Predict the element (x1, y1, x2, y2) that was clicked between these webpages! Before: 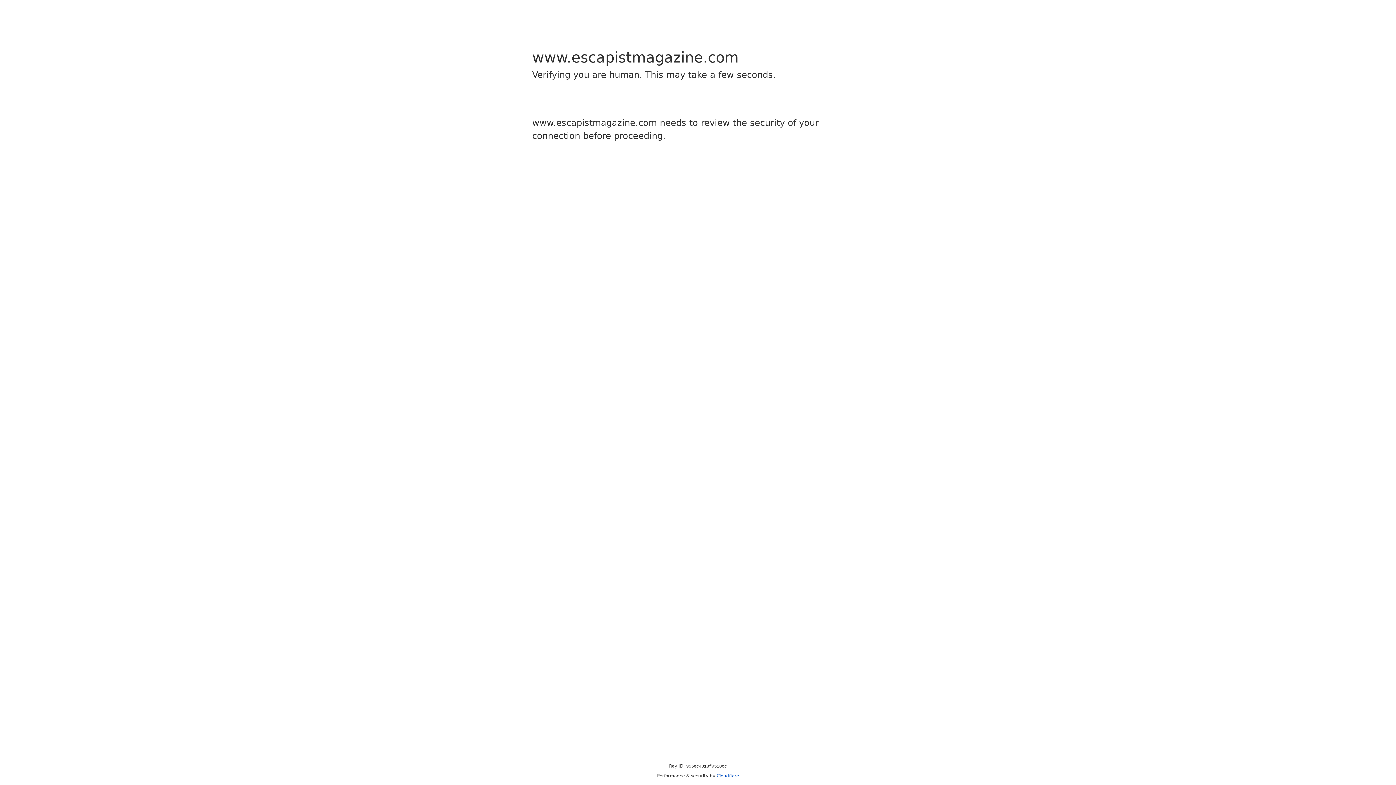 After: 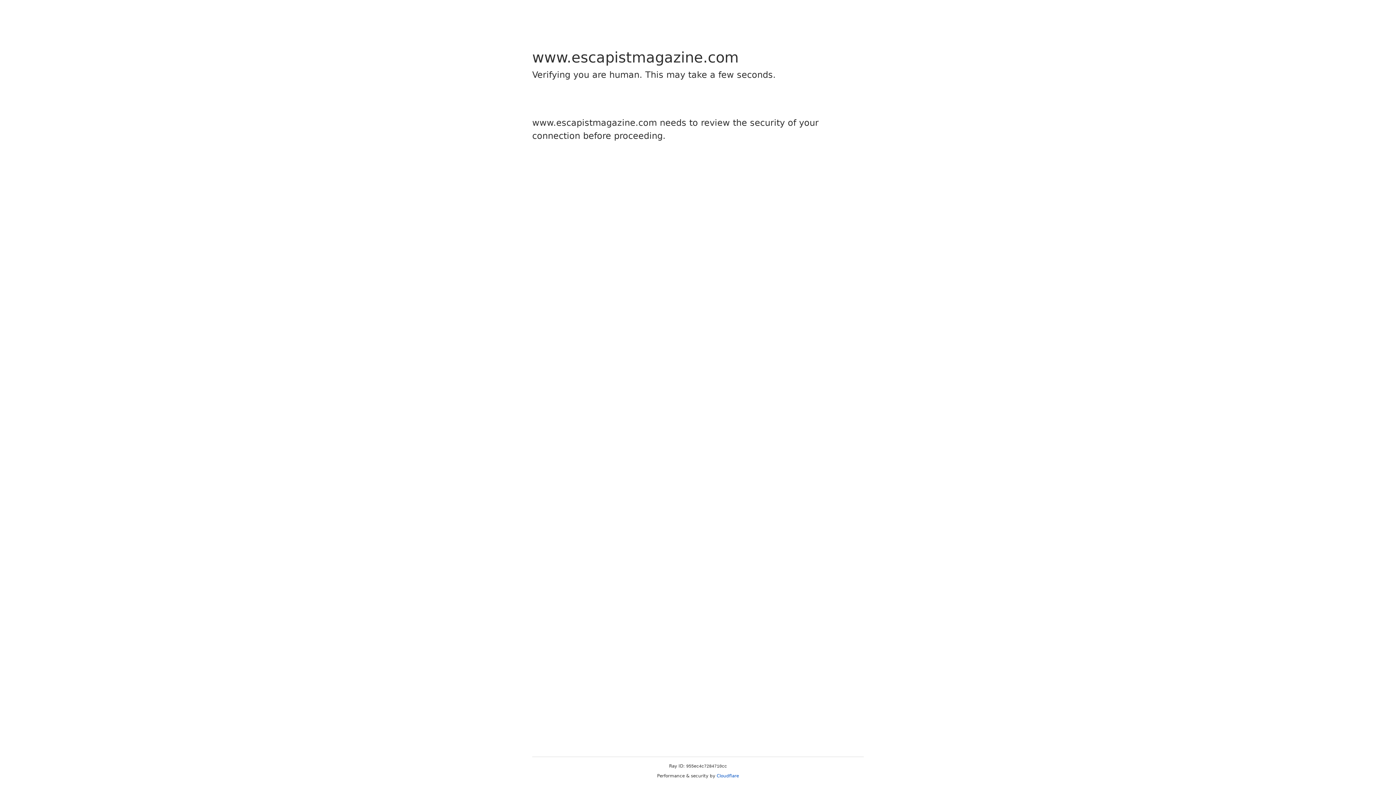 Action: bbox: (716, 773, 739, 778) label: Cloudflare